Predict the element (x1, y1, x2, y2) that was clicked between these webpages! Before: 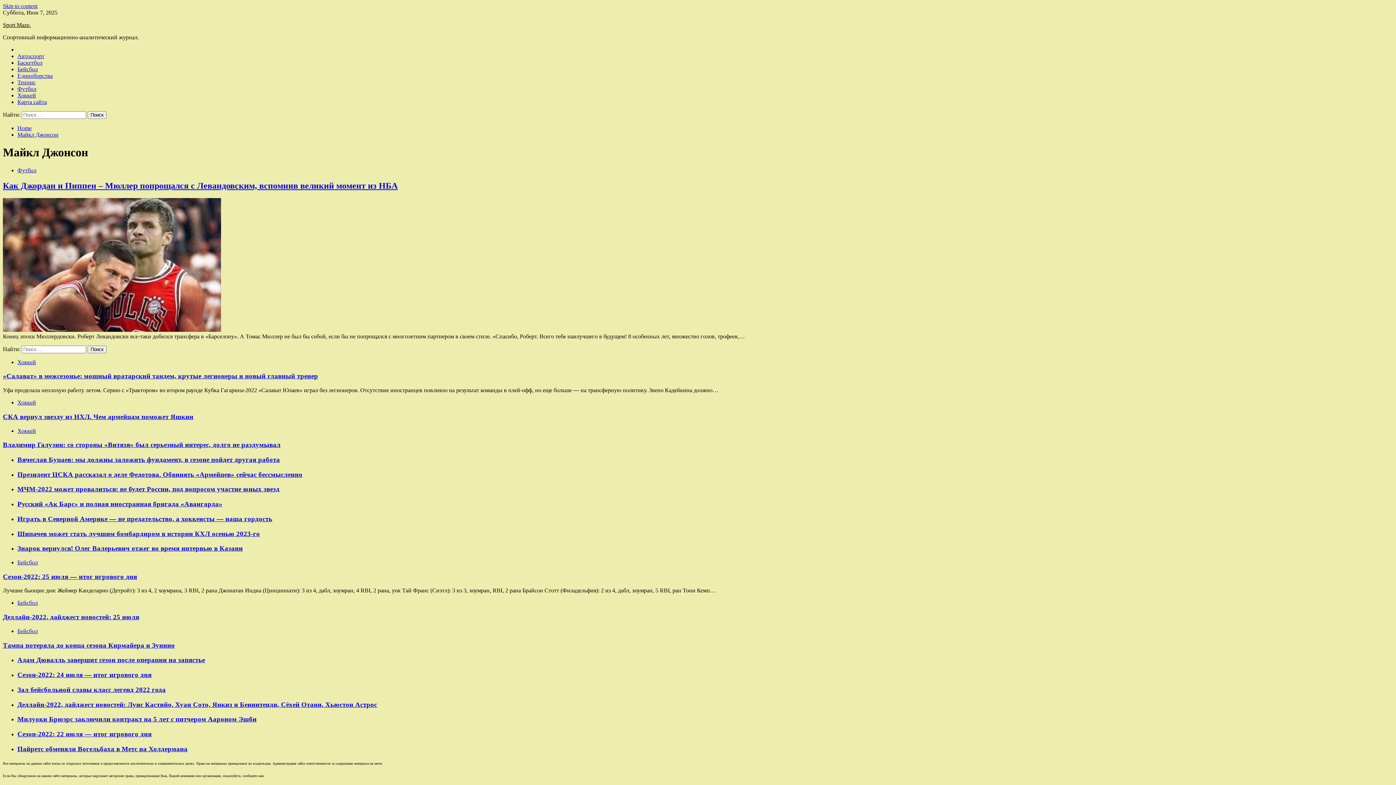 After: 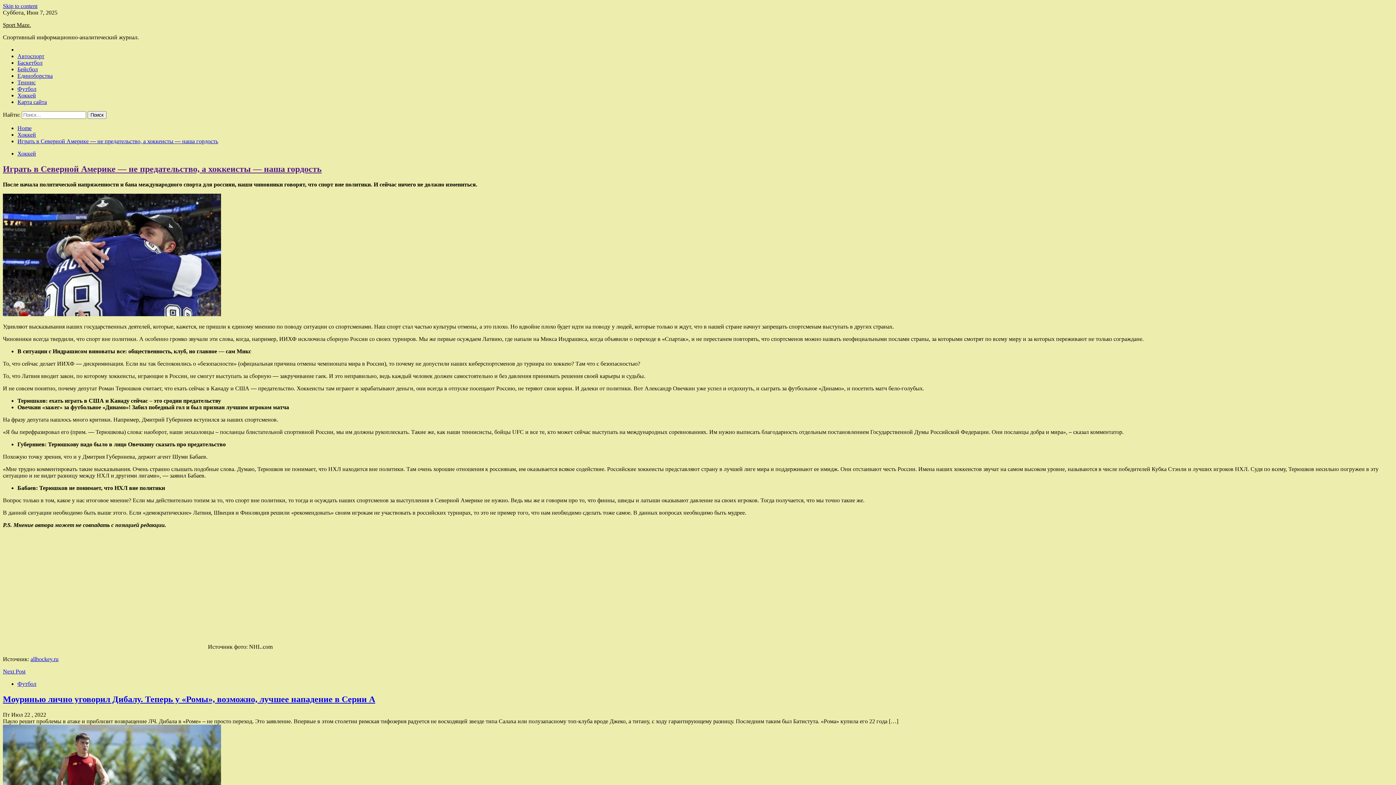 Action: bbox: (17, 515, 272, 522) label: Играть в Северной Америке — не предательство, а хоккеисты — наша гордость